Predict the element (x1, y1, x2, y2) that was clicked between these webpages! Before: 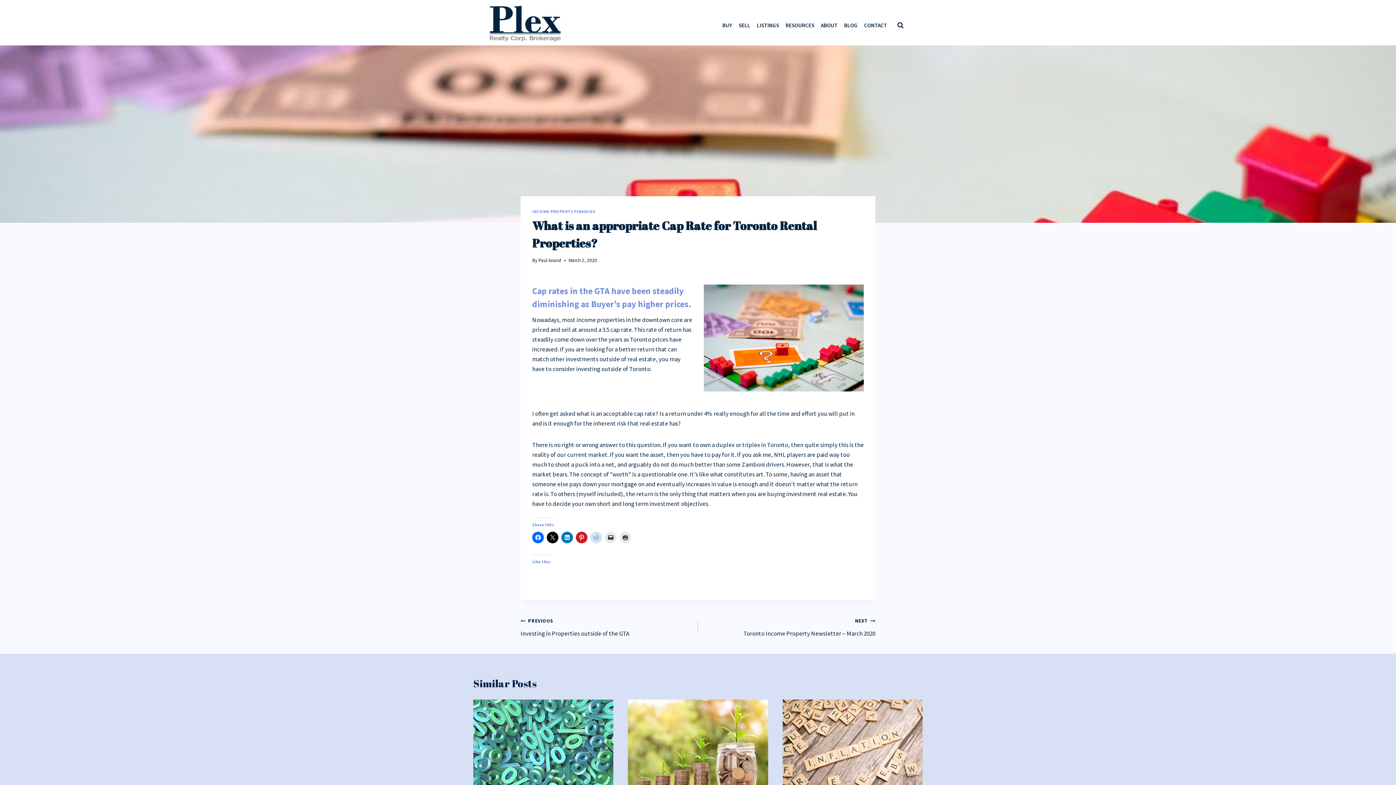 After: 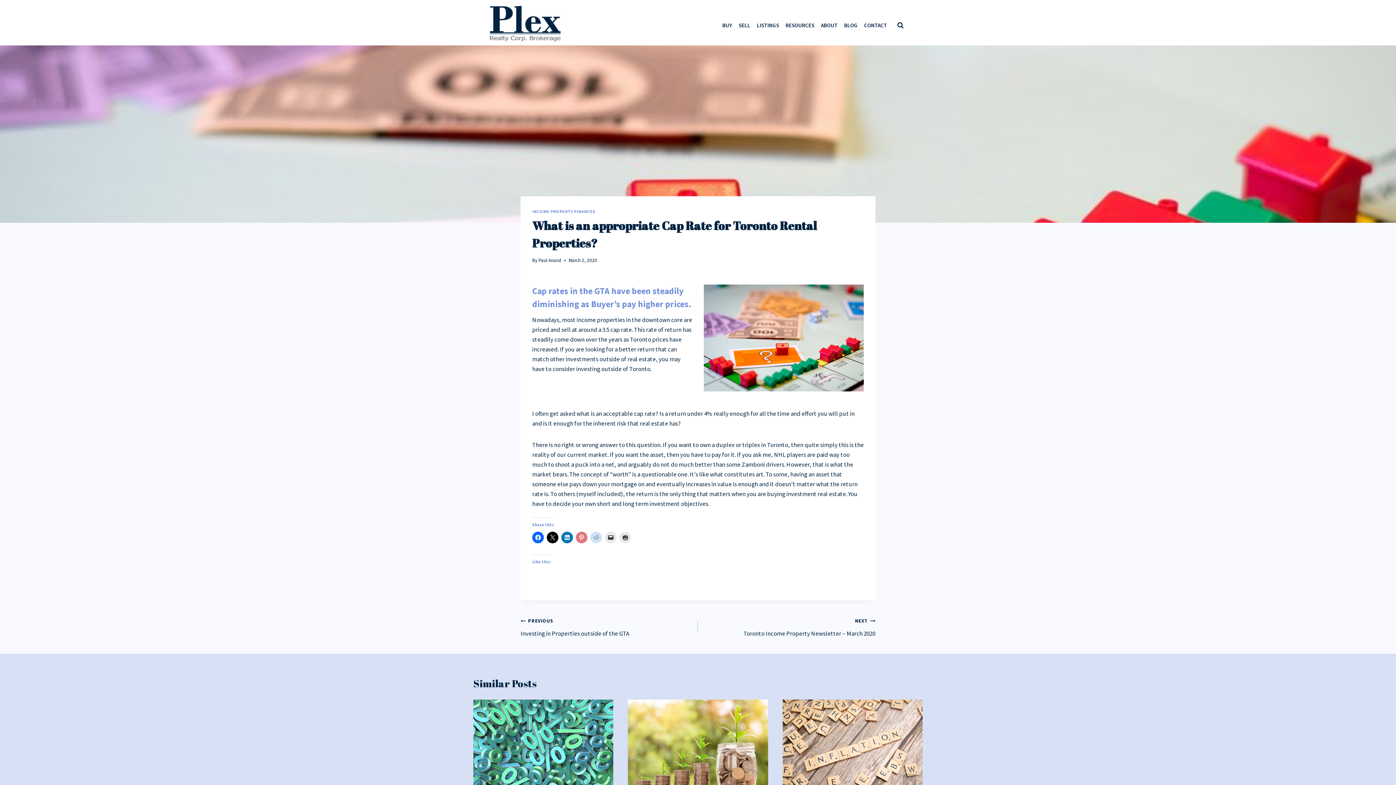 Action: bbox: (576, 531, 587, 543)